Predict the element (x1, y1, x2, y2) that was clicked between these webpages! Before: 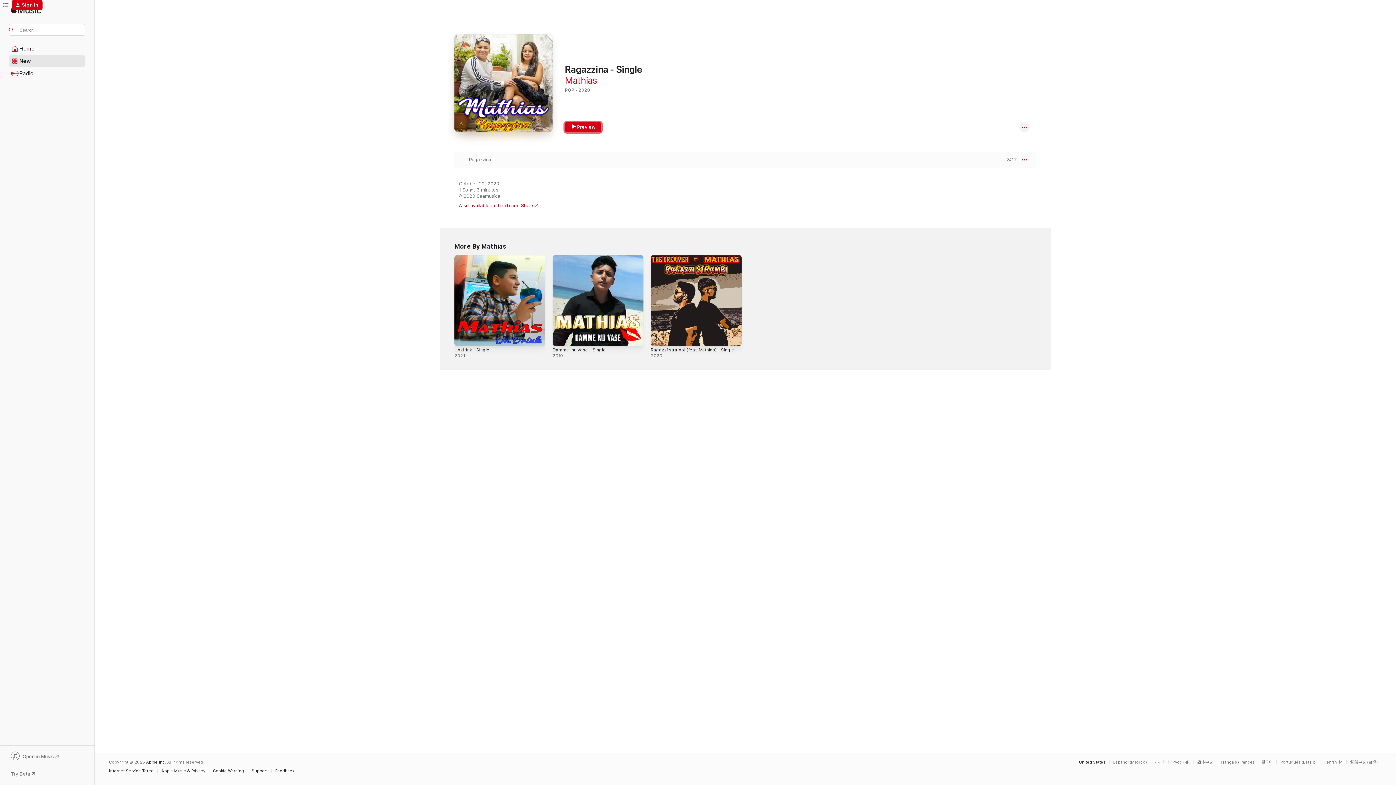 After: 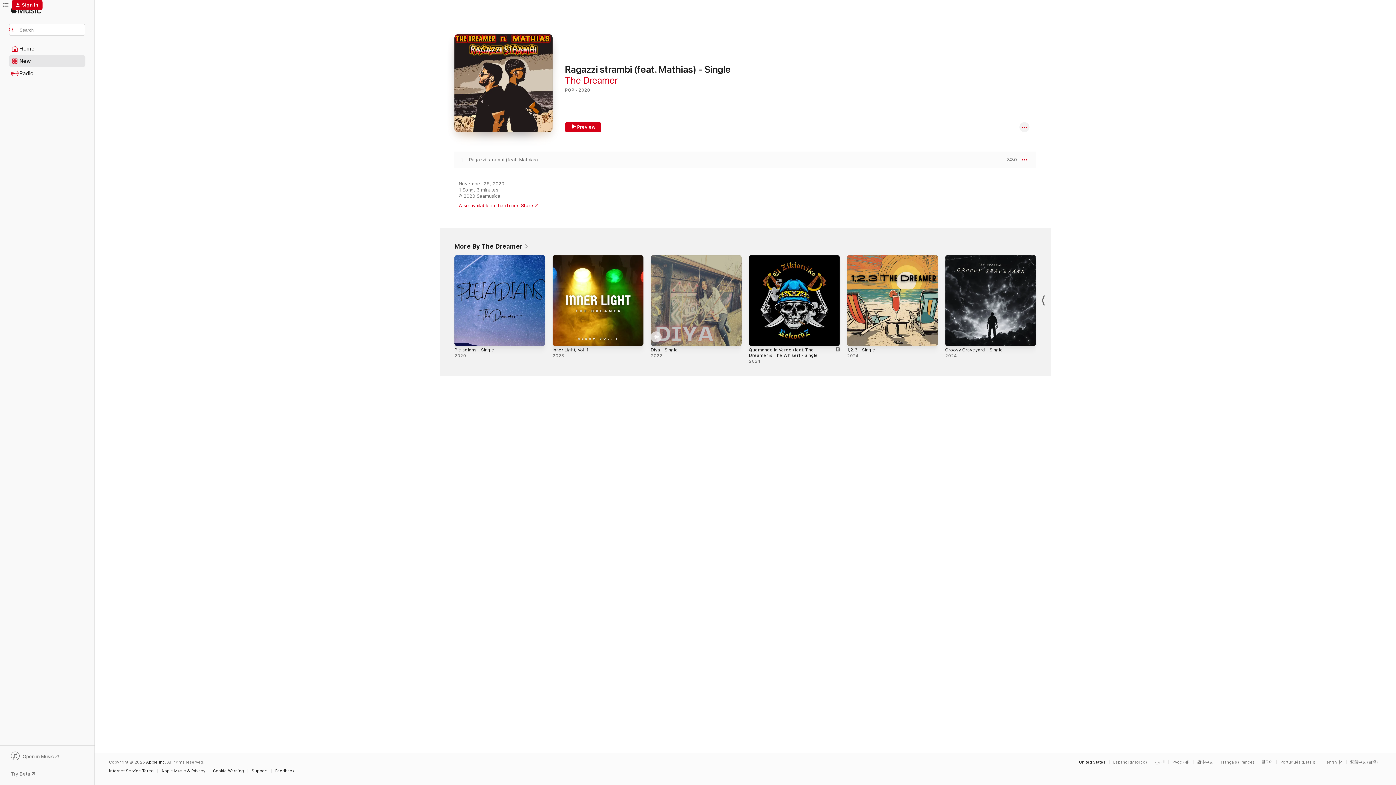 Action: bbox: (650, 347, 734, 352) label: Ragazzi strambi (feat. Mathias) - Single